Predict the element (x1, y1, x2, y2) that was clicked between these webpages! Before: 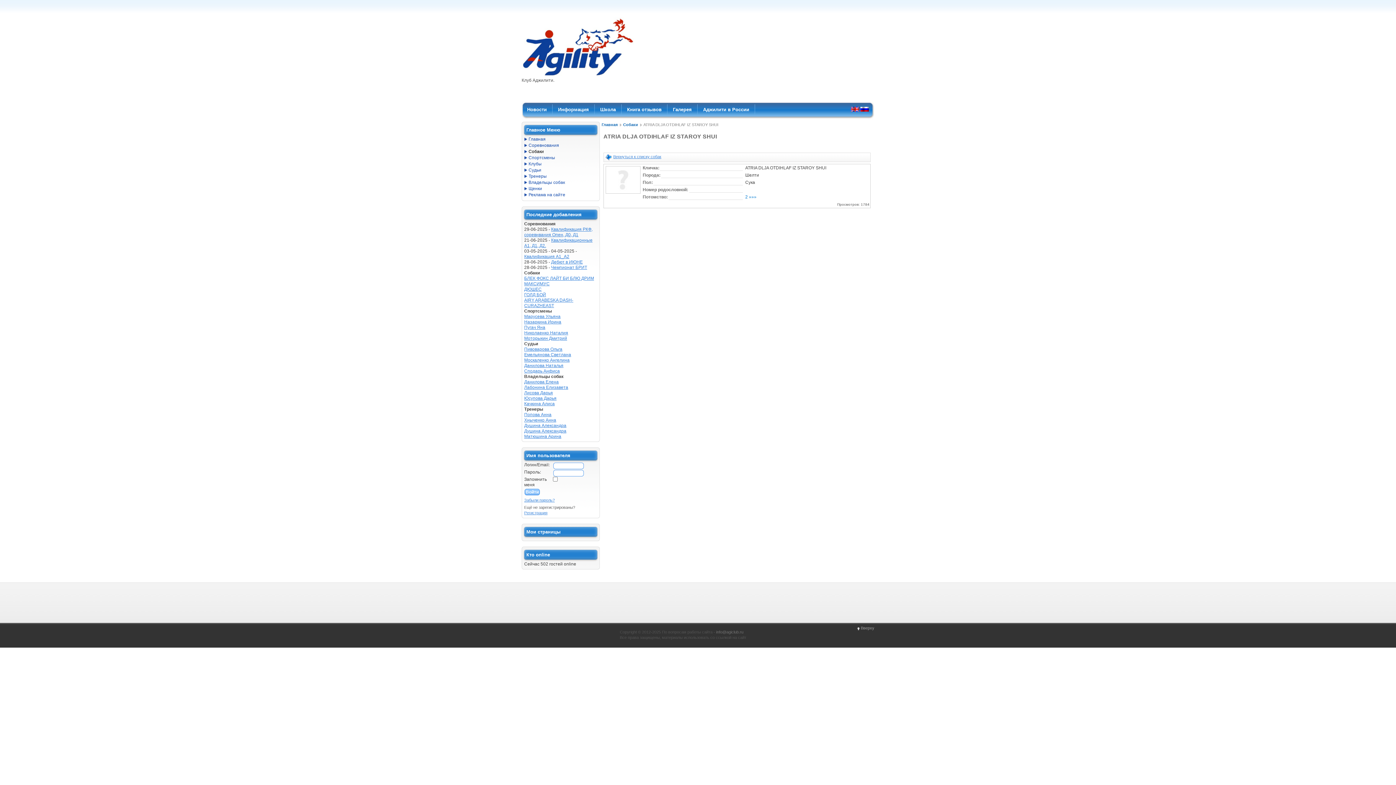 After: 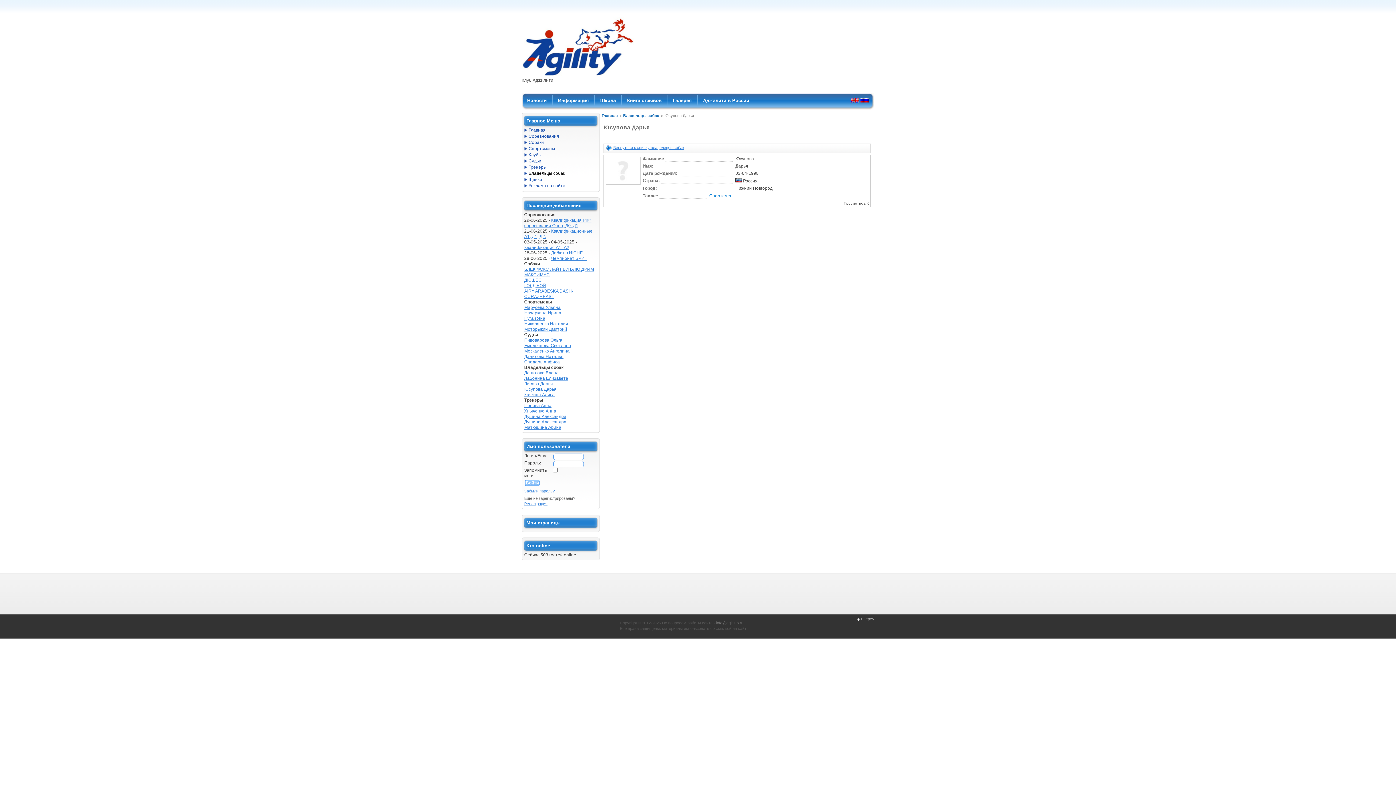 Action: label: Юсупова Дарья bbox: (524, 396, 556, 401)